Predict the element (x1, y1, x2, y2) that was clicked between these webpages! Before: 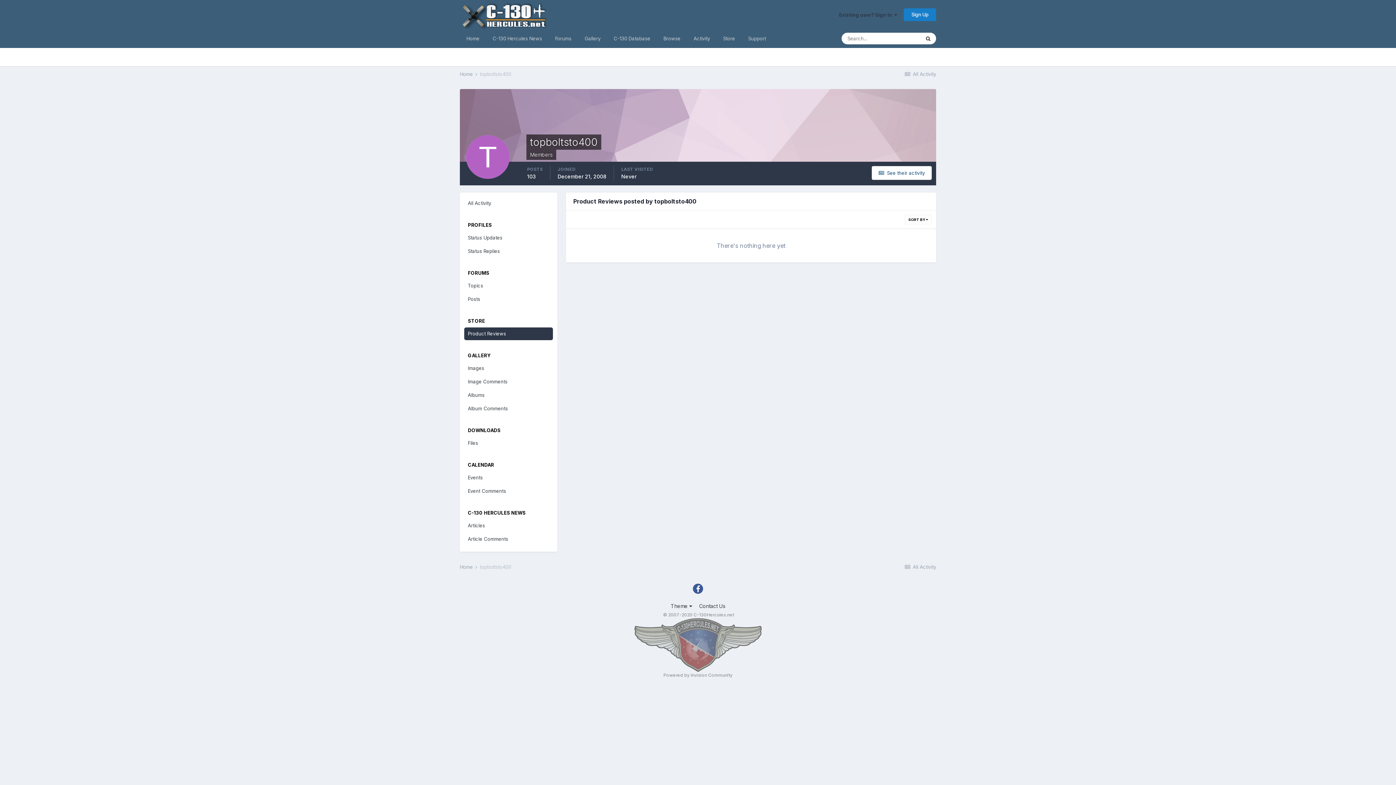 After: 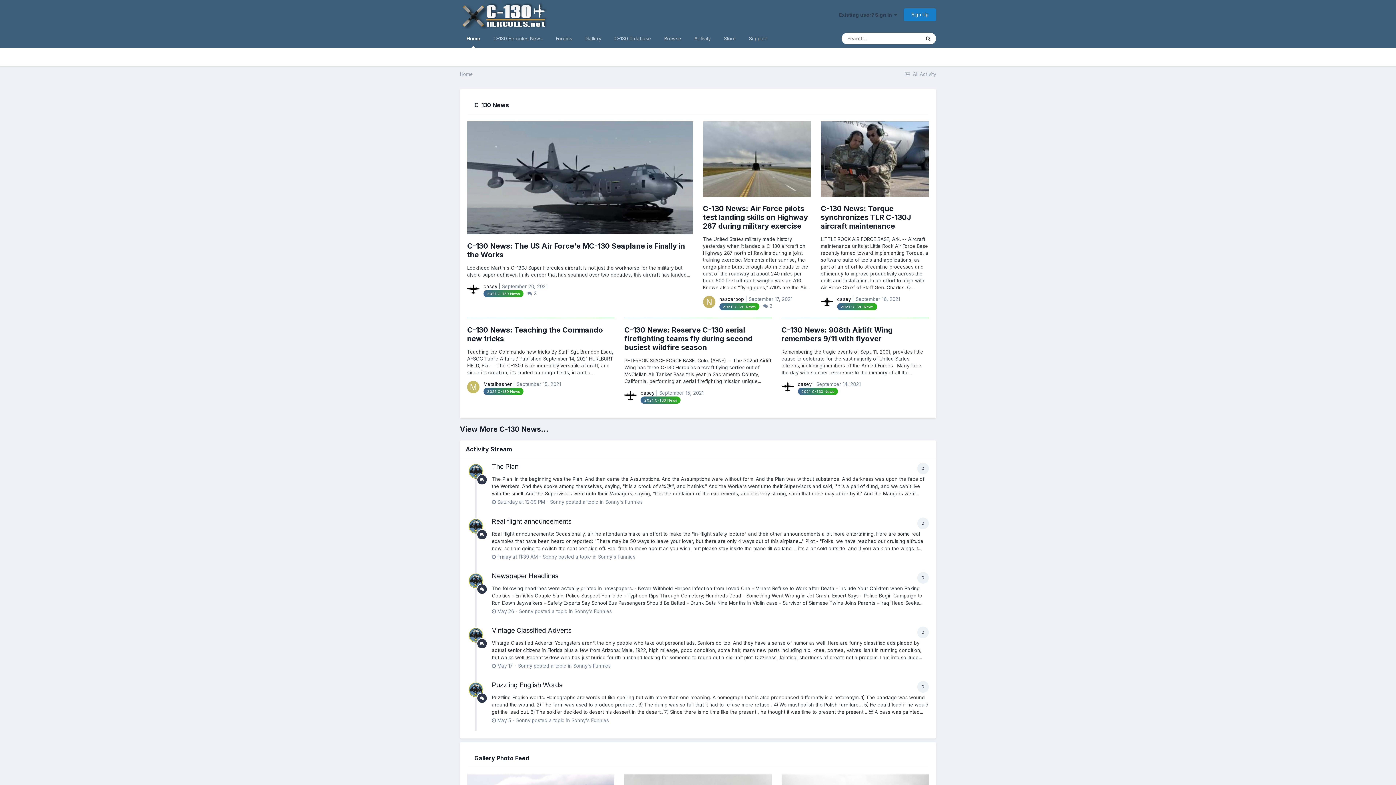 Action: label: Browse bbox: (657, 29, 687, 48)